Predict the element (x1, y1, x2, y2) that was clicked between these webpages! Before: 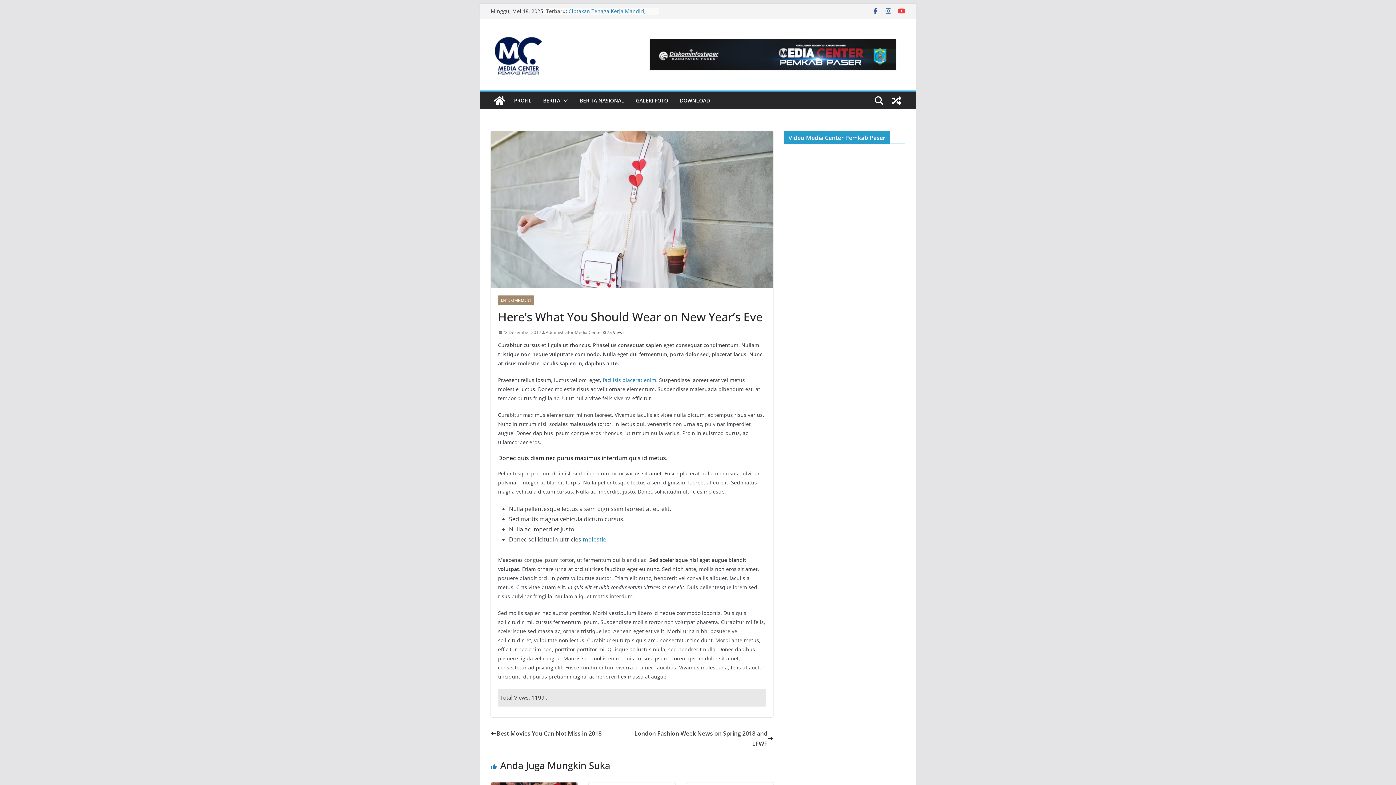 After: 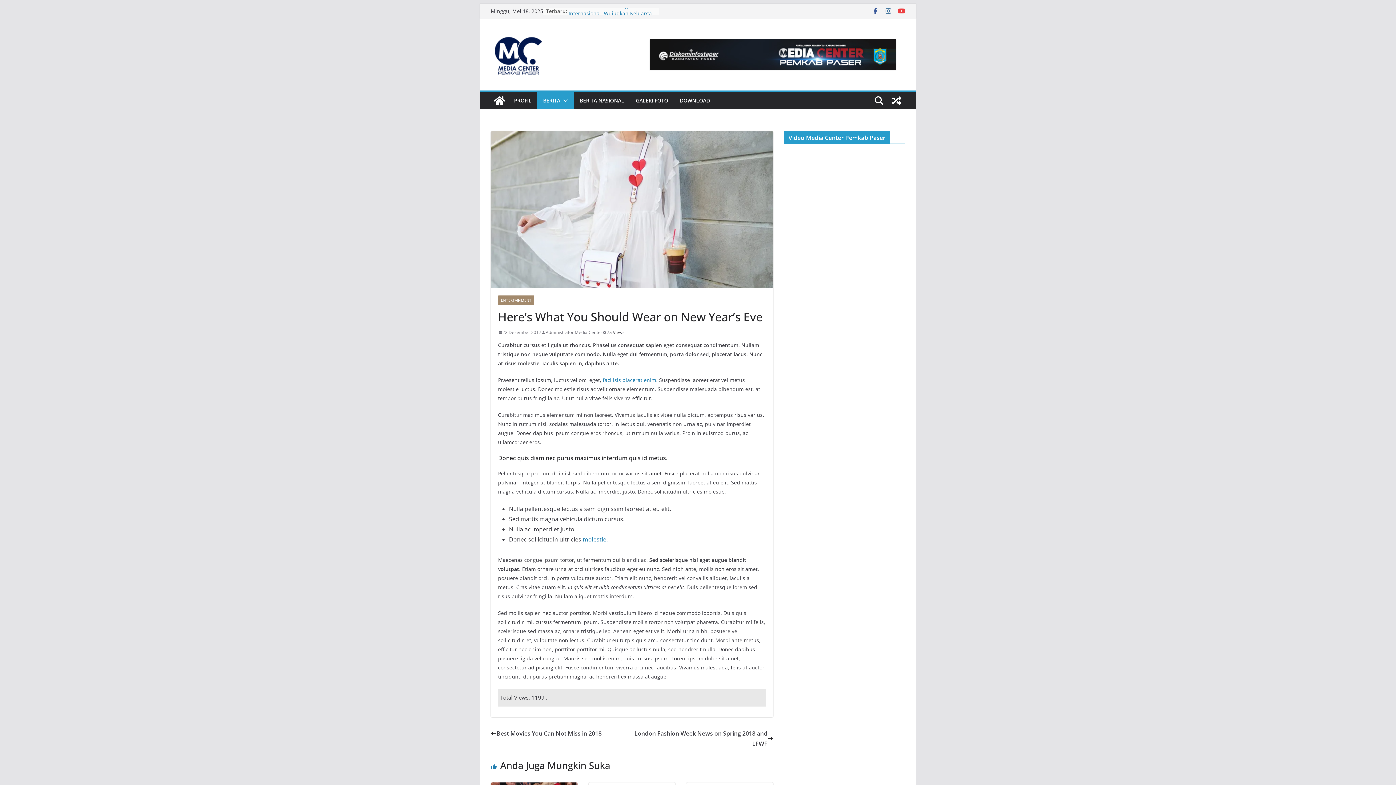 Action: bbox: (560, 95, 568, 105)